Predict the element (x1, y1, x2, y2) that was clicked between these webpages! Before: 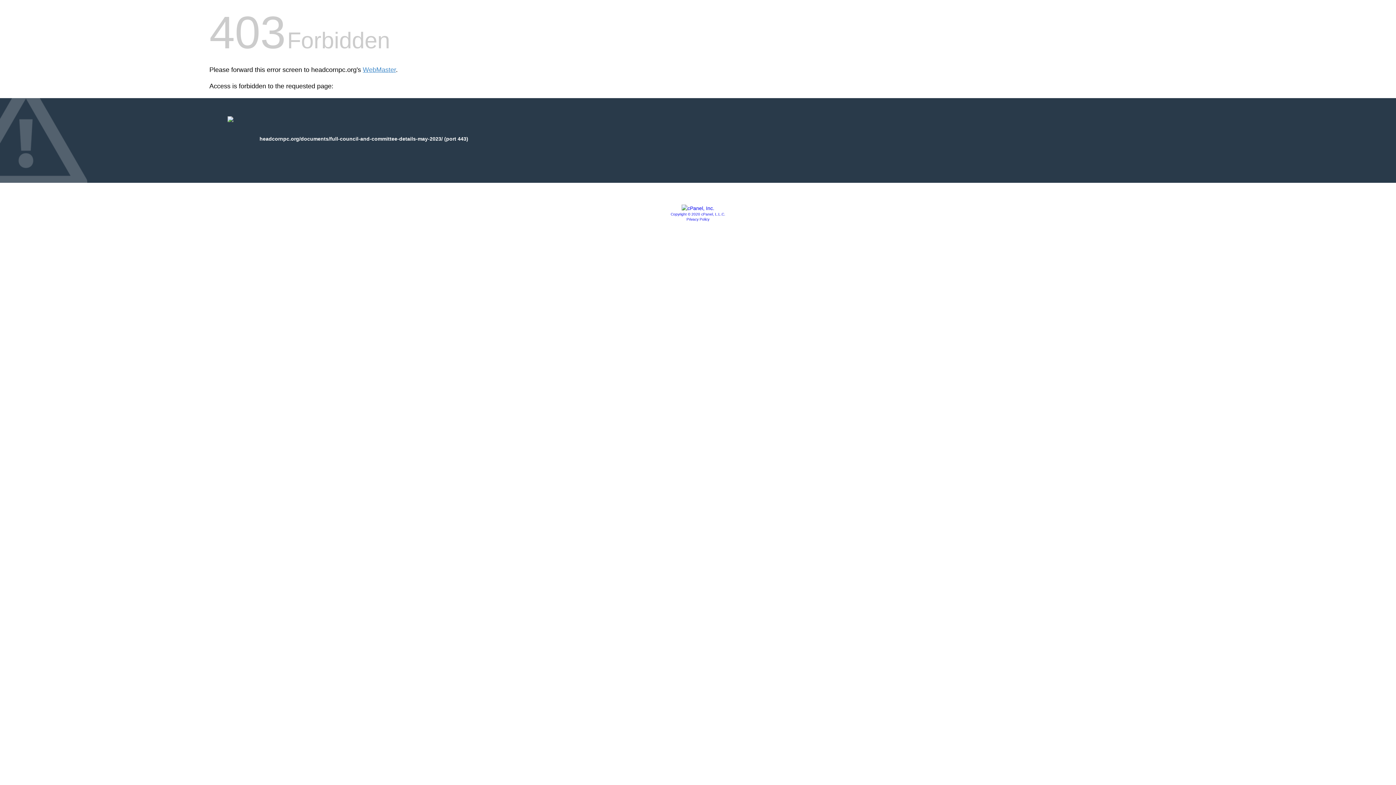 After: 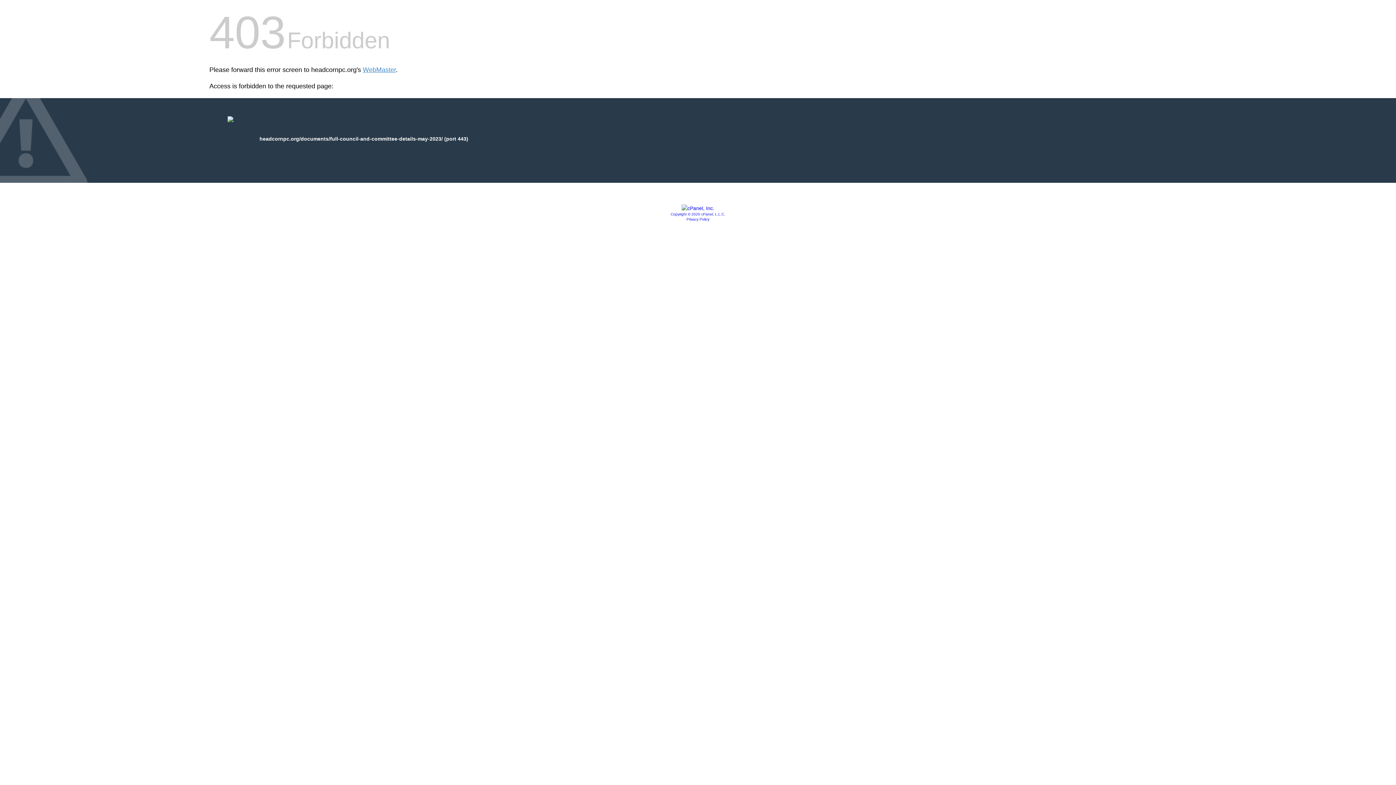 Action: bbox: (681, 205, 714, 211)